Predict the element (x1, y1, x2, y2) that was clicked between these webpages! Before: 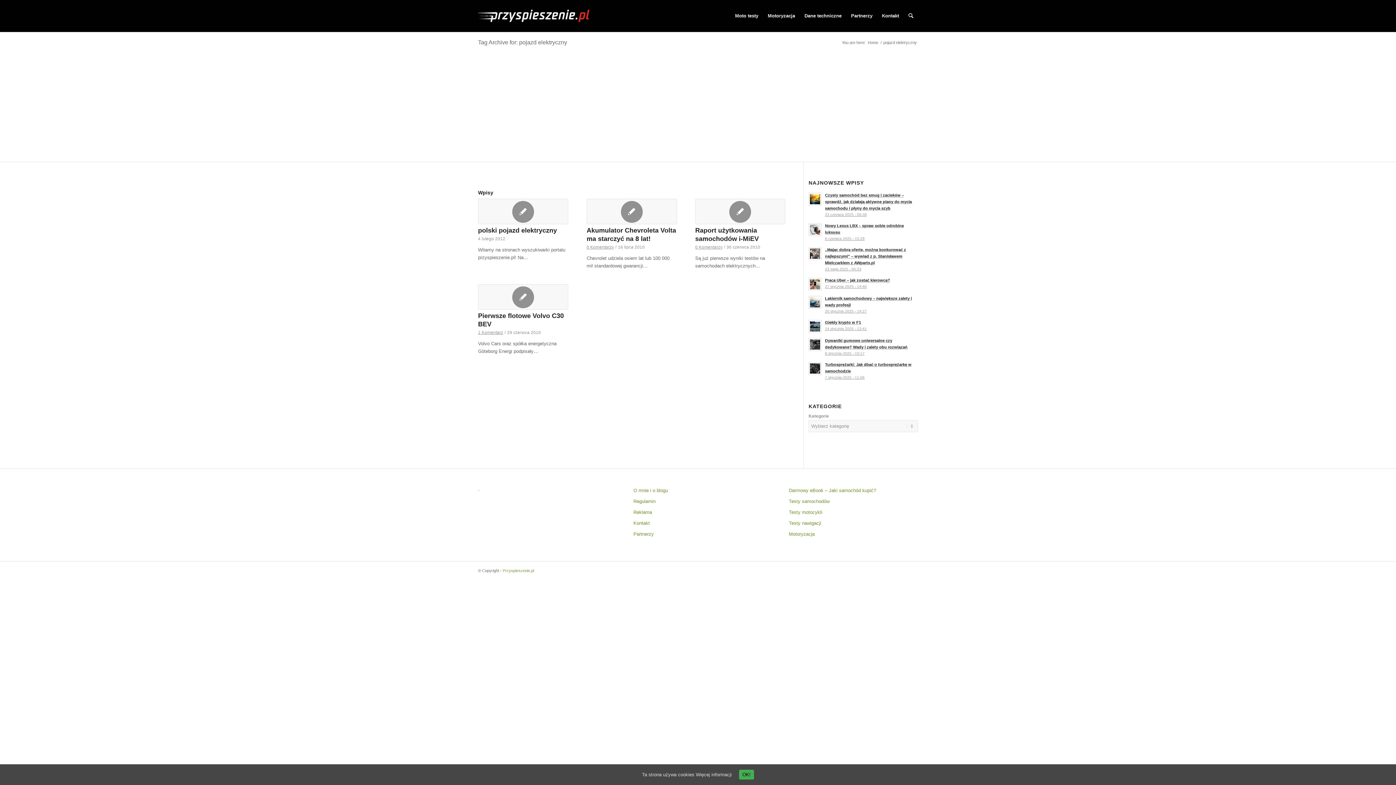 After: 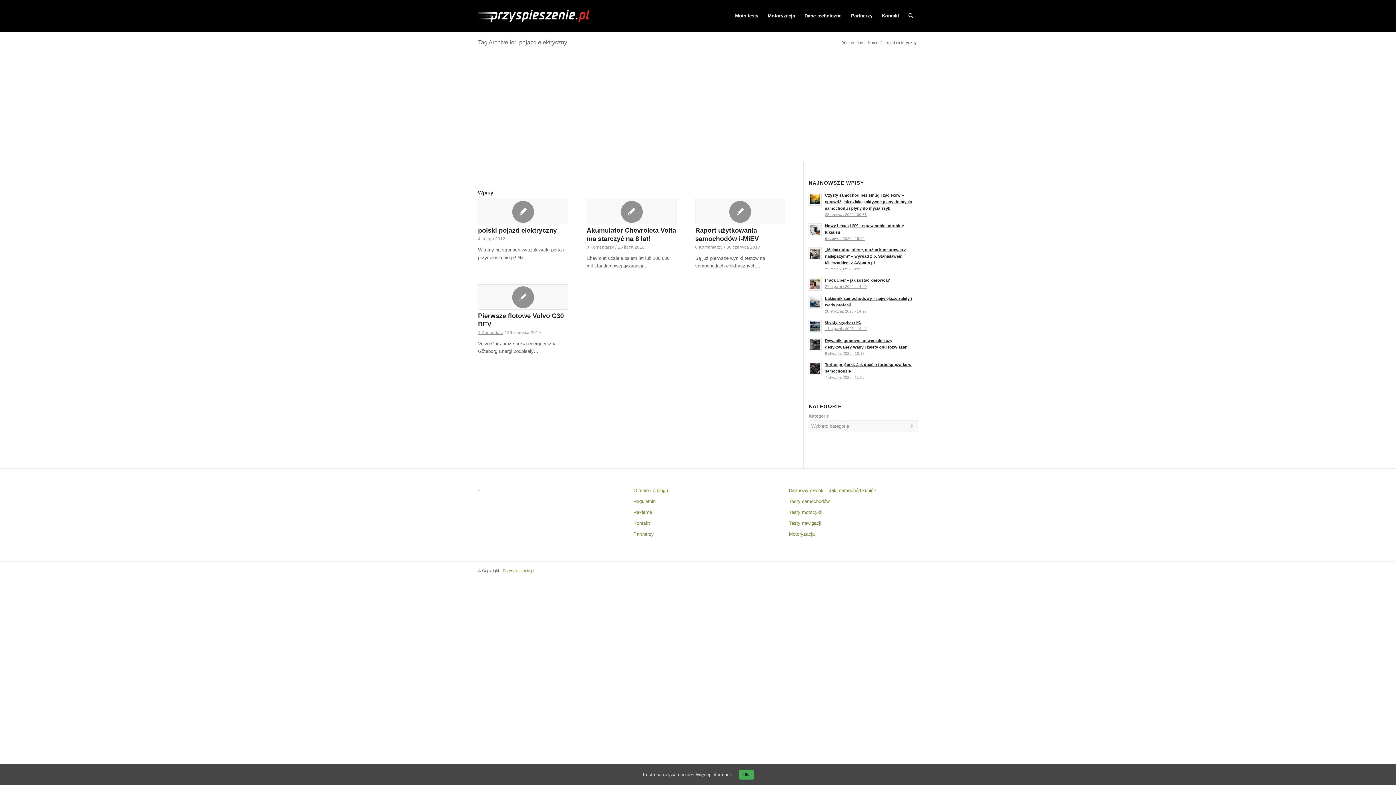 Action: label: Tag Archive for: pojazd elektryczny bbox: (478, 39, 567, 45)